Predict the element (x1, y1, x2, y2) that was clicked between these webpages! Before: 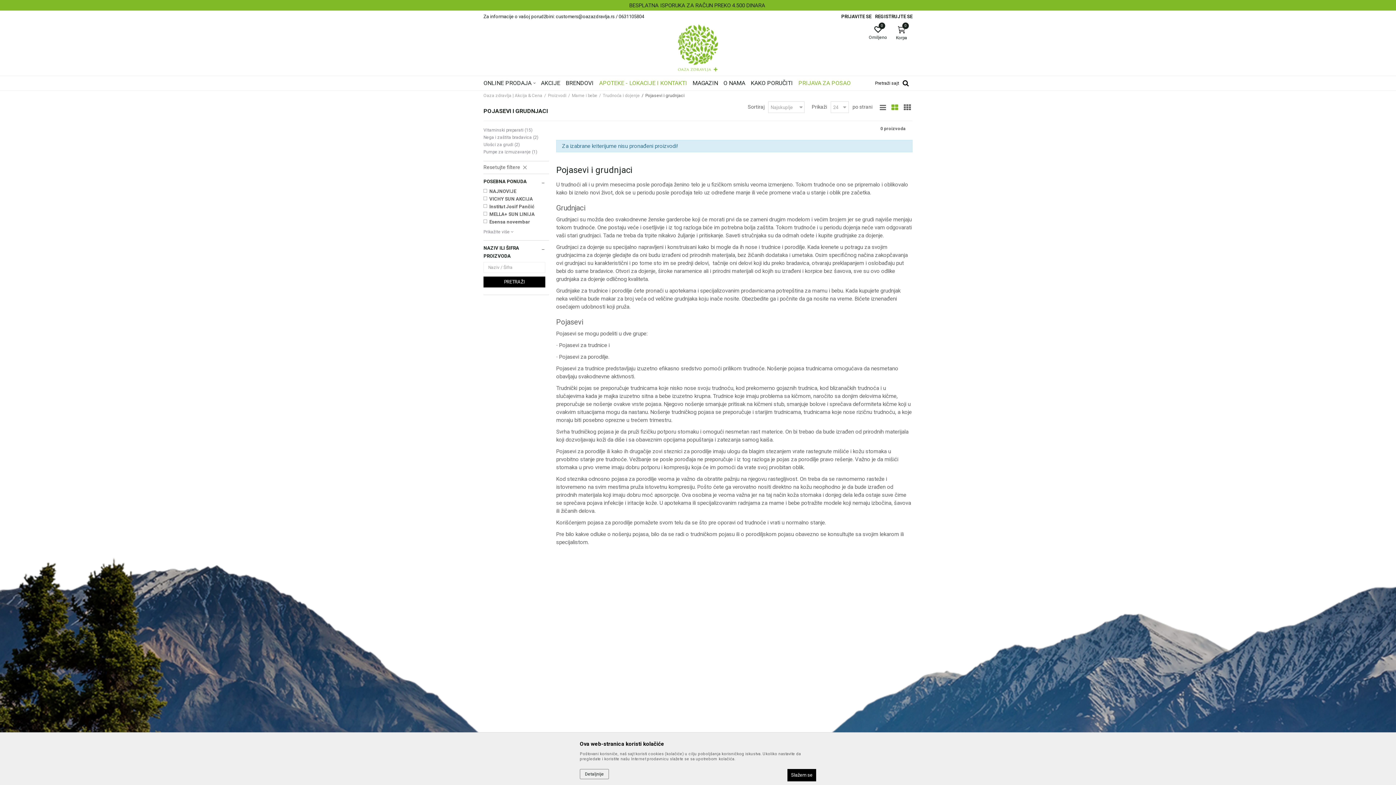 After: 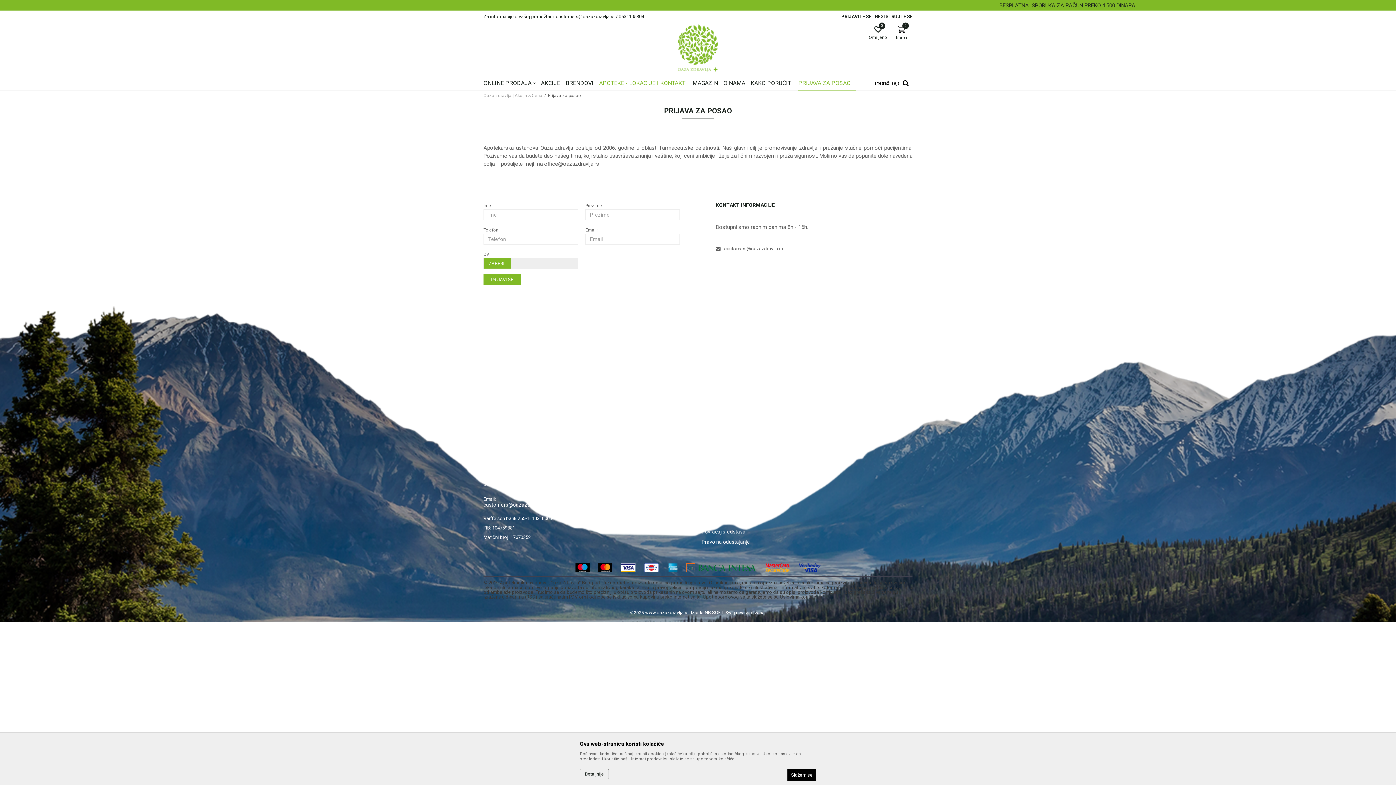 Action: label: PRIJAVA ZA POSAO bbox: (798, 76, 856, 90)